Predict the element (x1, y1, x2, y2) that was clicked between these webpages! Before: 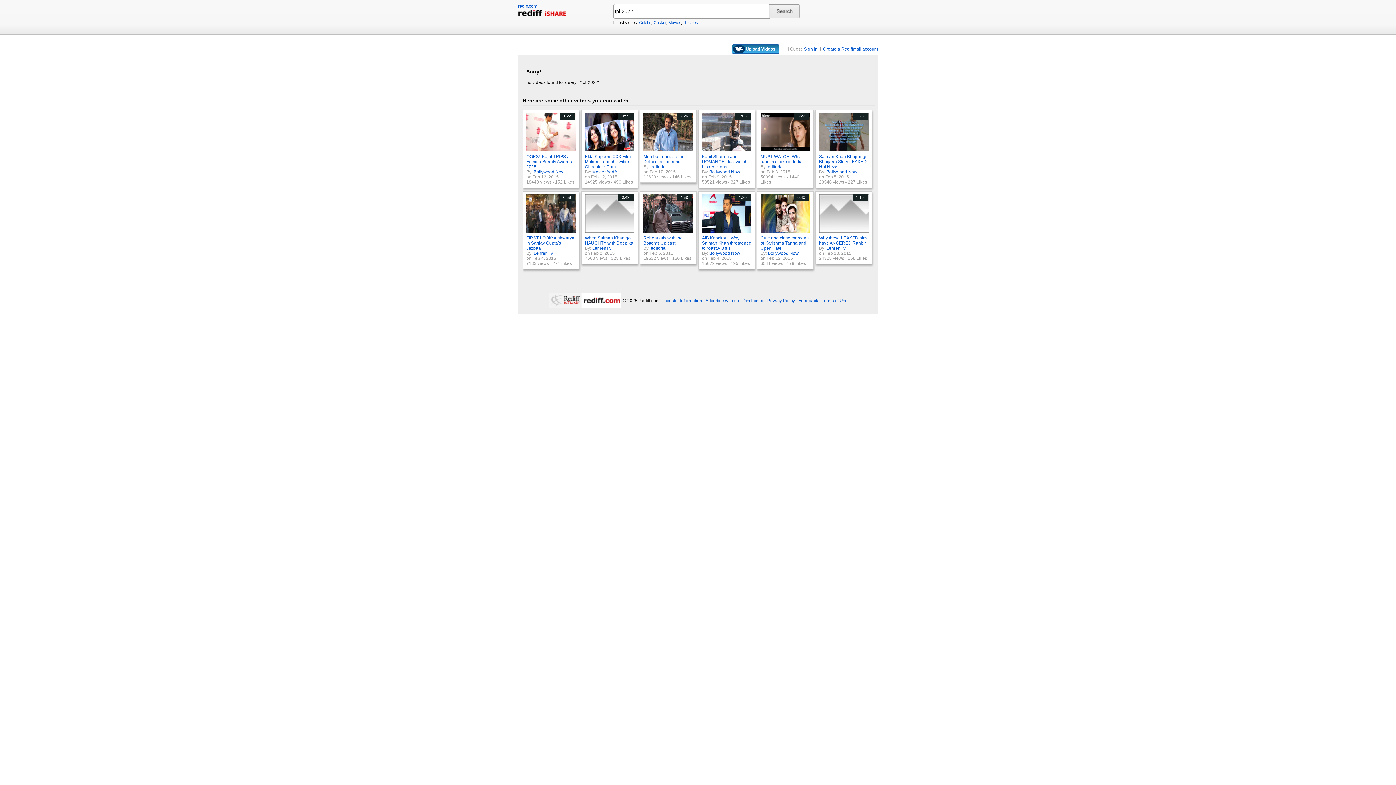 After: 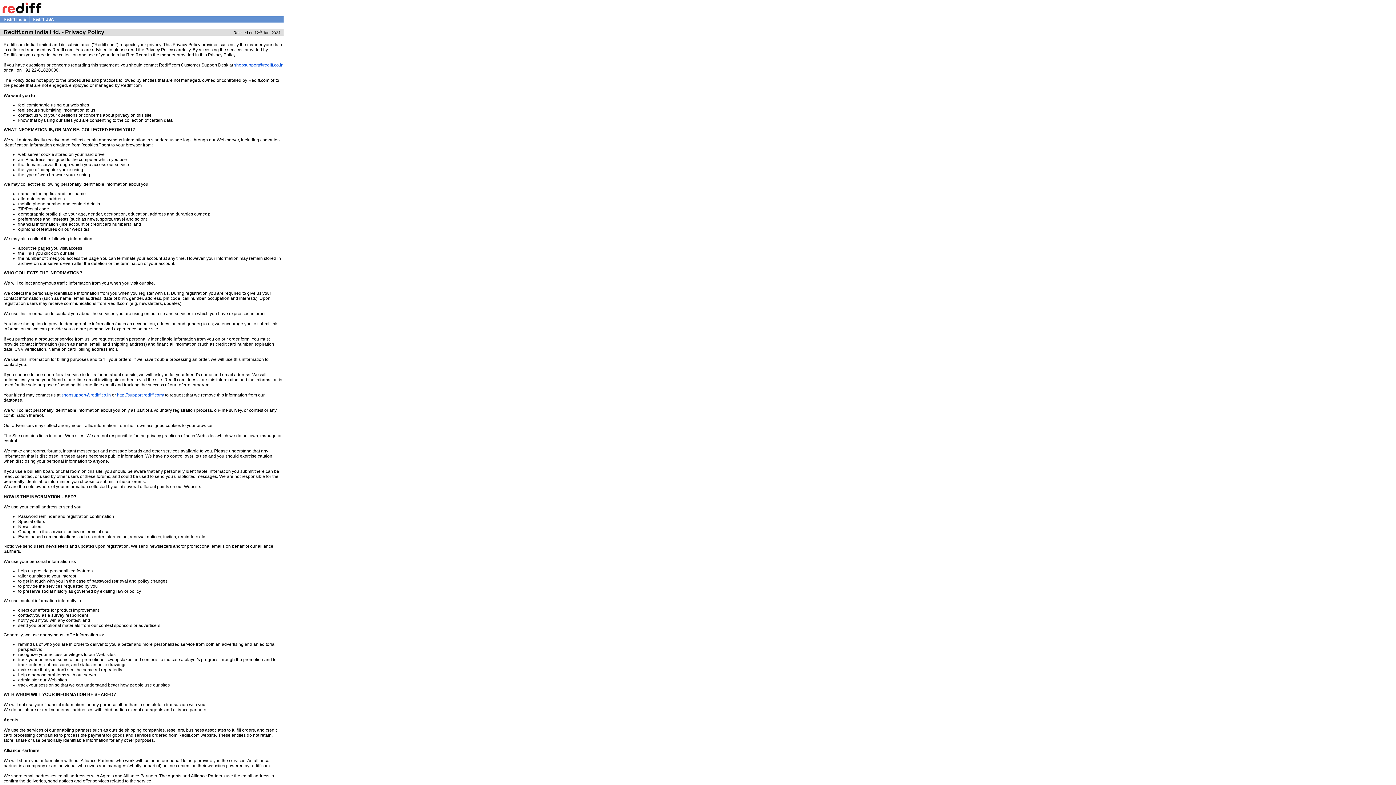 Action: bbox: (767, 298, 795, 303) label: Privacy Policy